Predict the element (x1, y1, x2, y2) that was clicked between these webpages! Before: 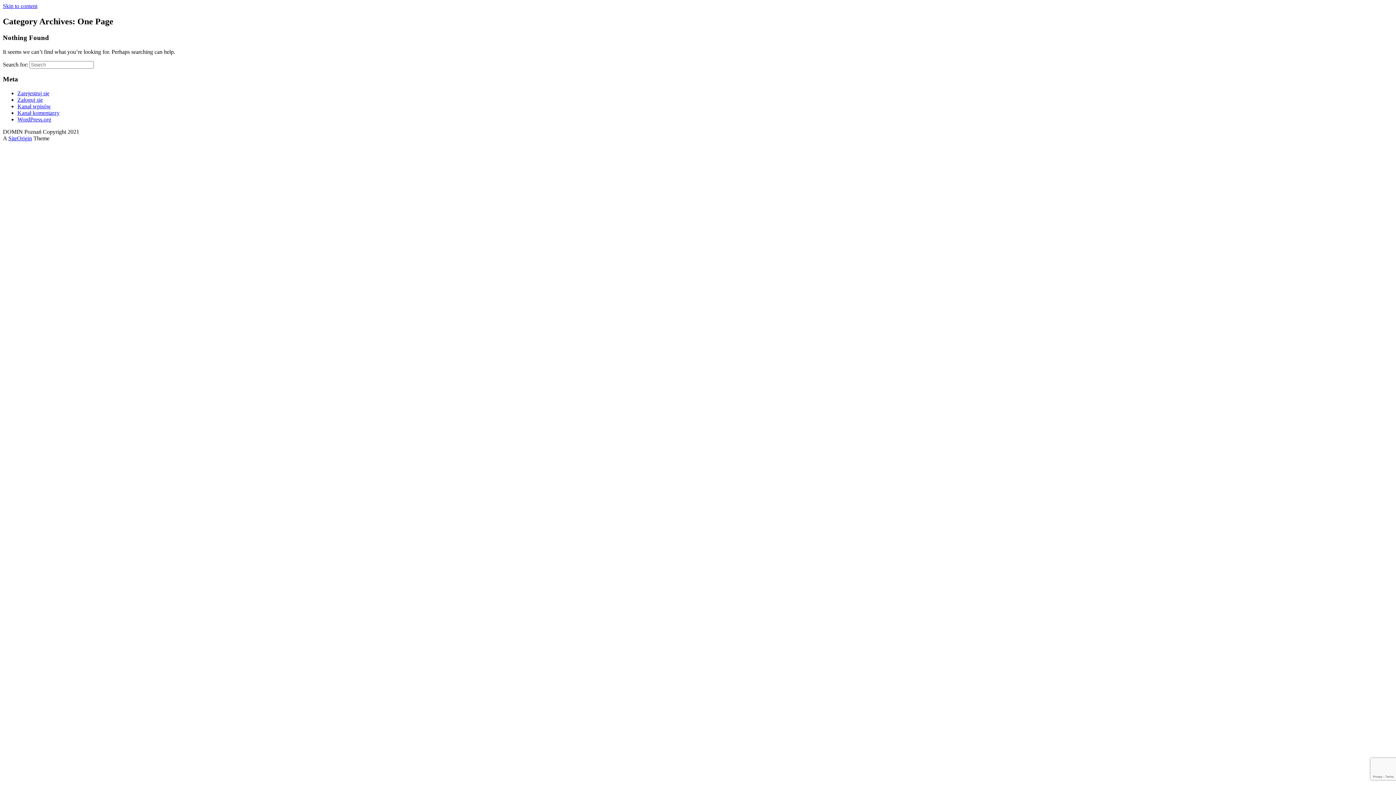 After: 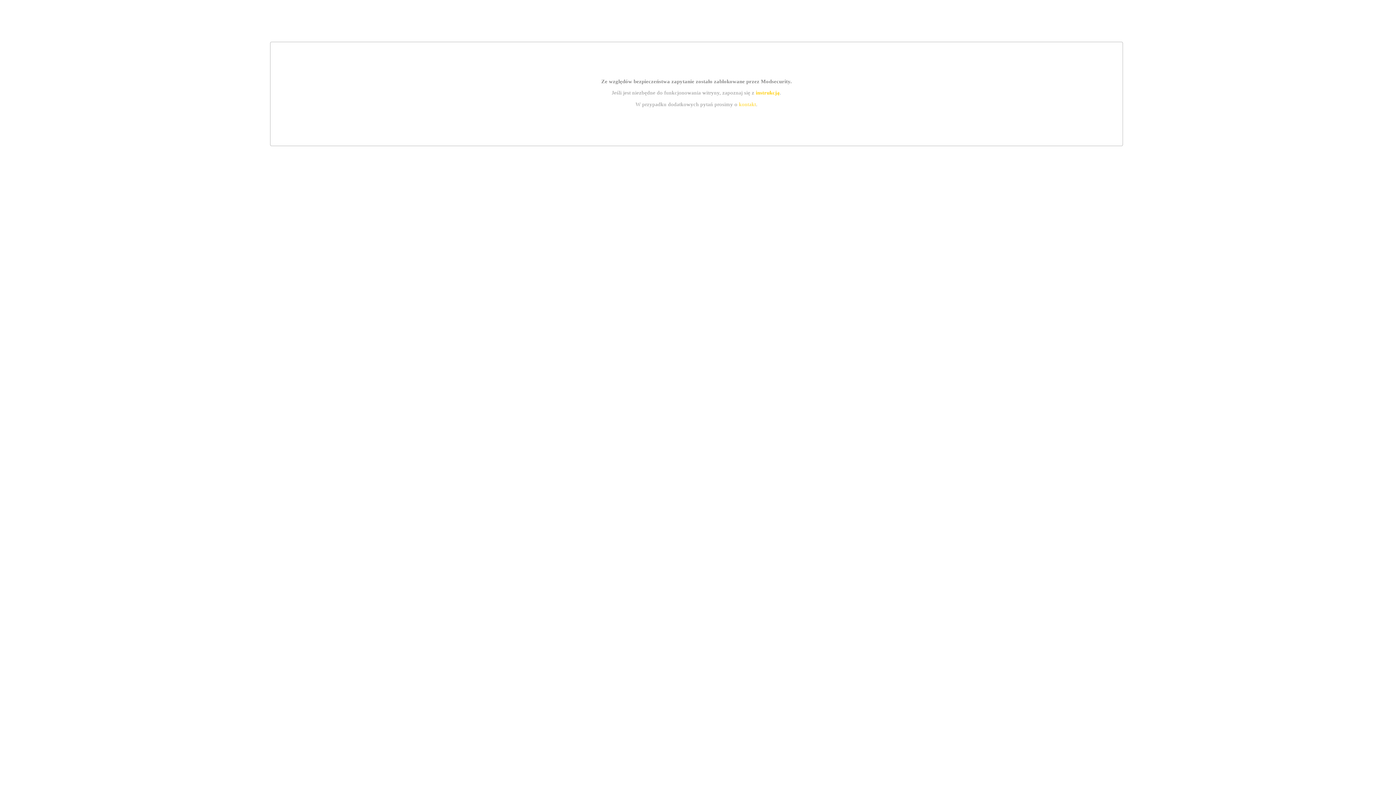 Action: label: Kanał komentarzy bbox: (17, 109, 59, 115)